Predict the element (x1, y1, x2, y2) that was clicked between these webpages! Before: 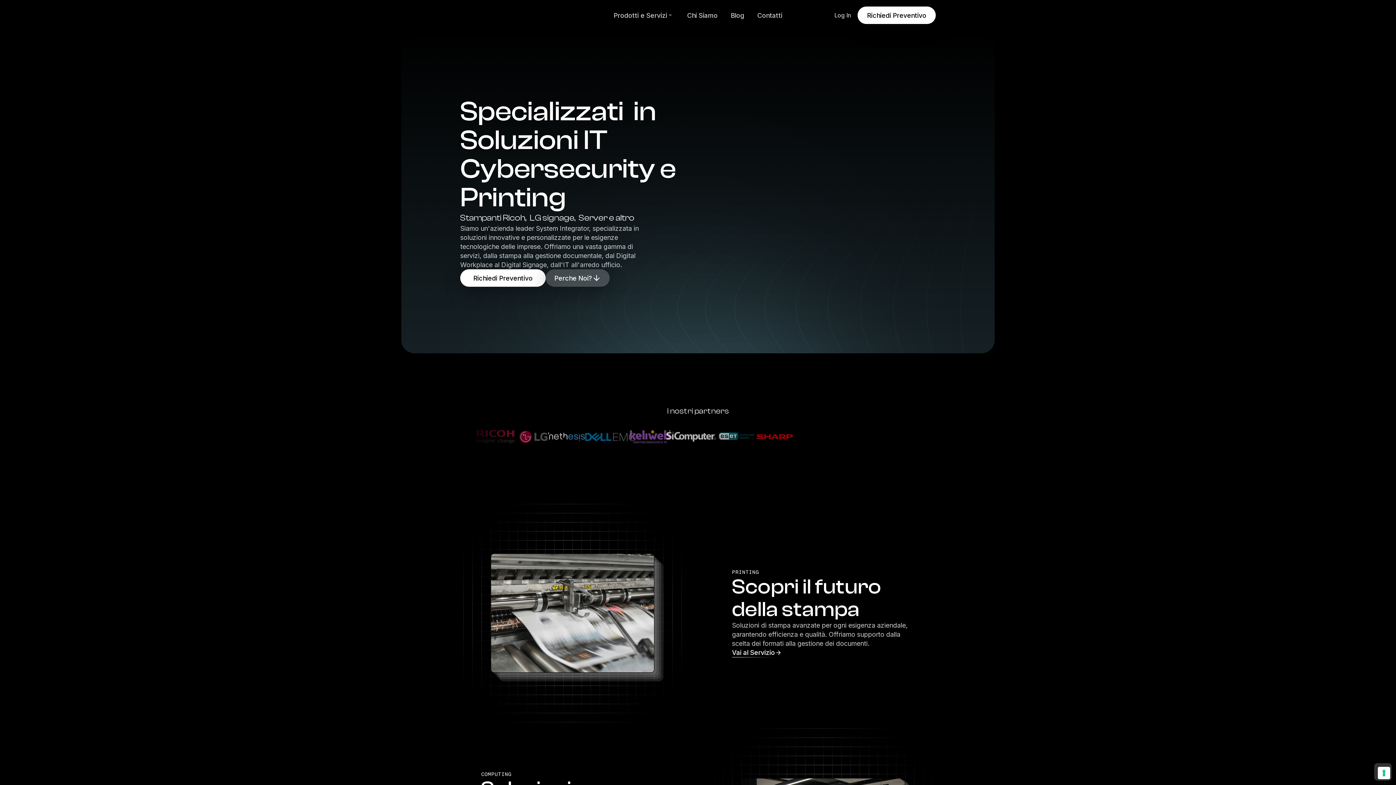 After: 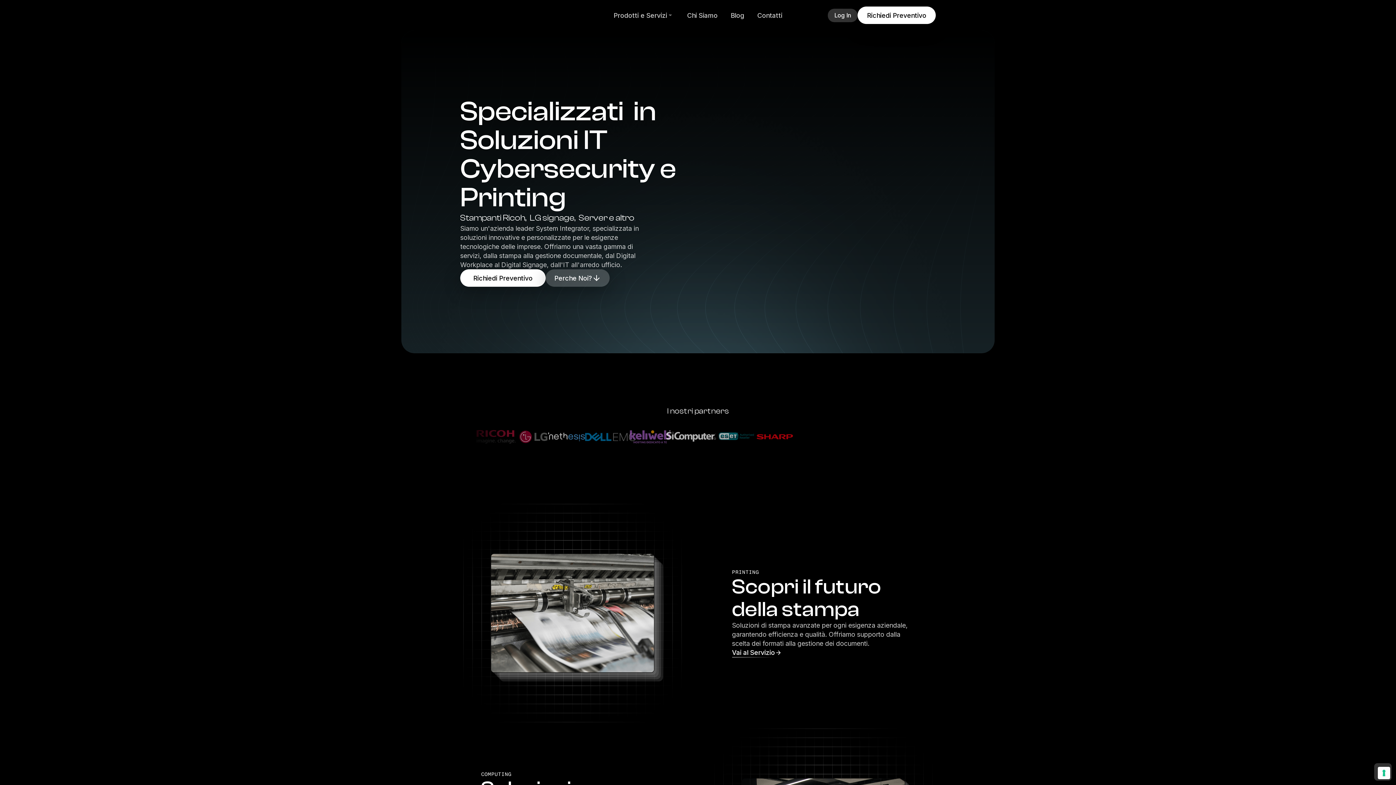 Action: bbox: (828, 8, 857, 22) label: Log In